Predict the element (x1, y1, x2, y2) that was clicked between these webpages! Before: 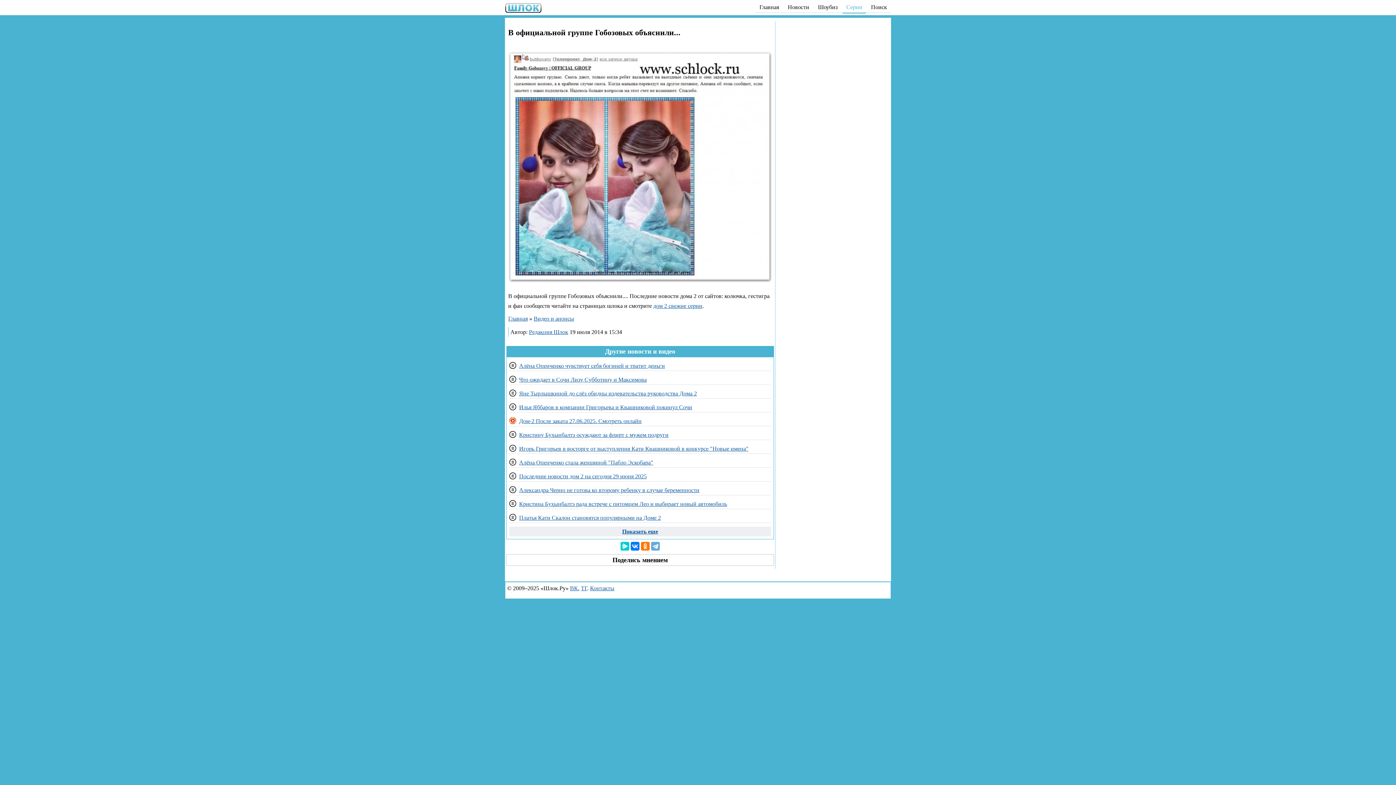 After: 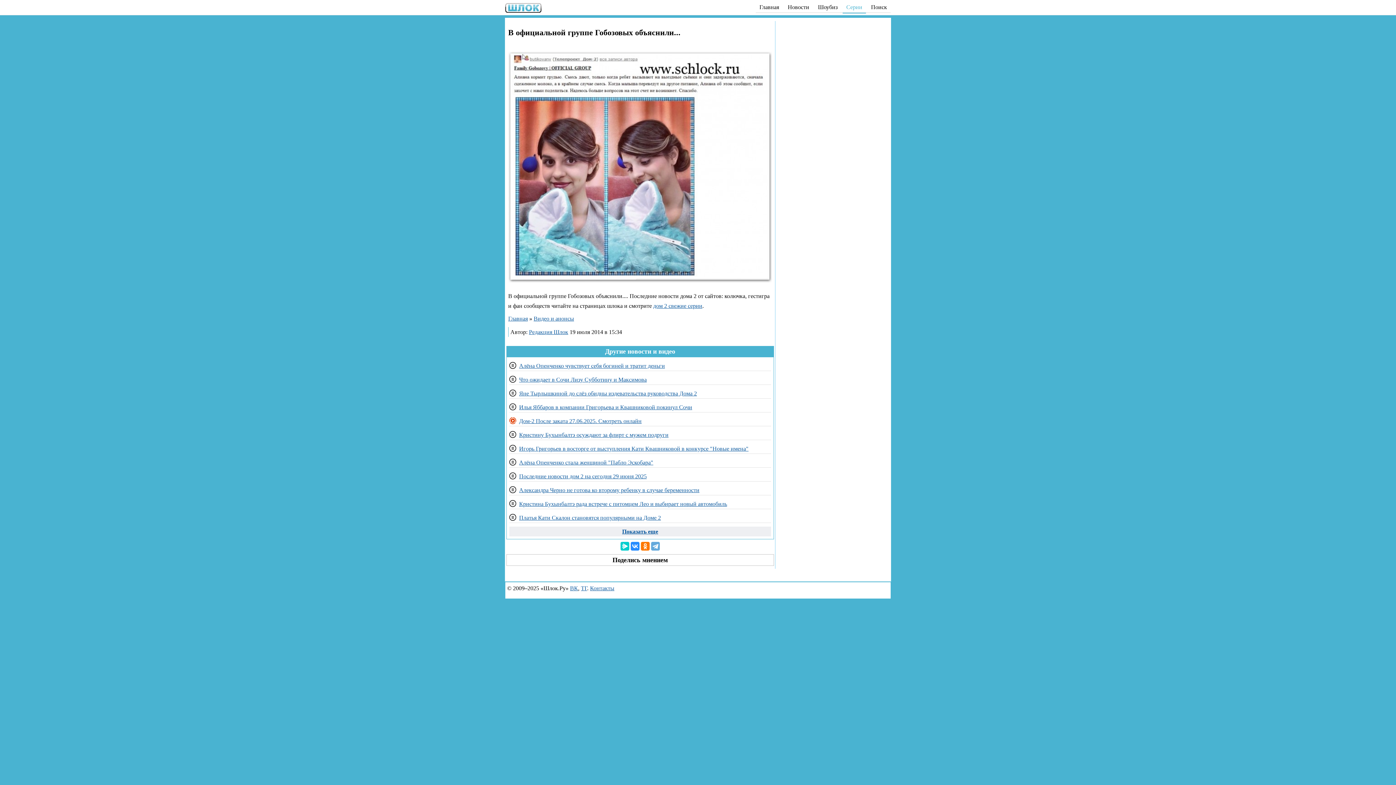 Action: bbox: (630, 542, 639, 551)